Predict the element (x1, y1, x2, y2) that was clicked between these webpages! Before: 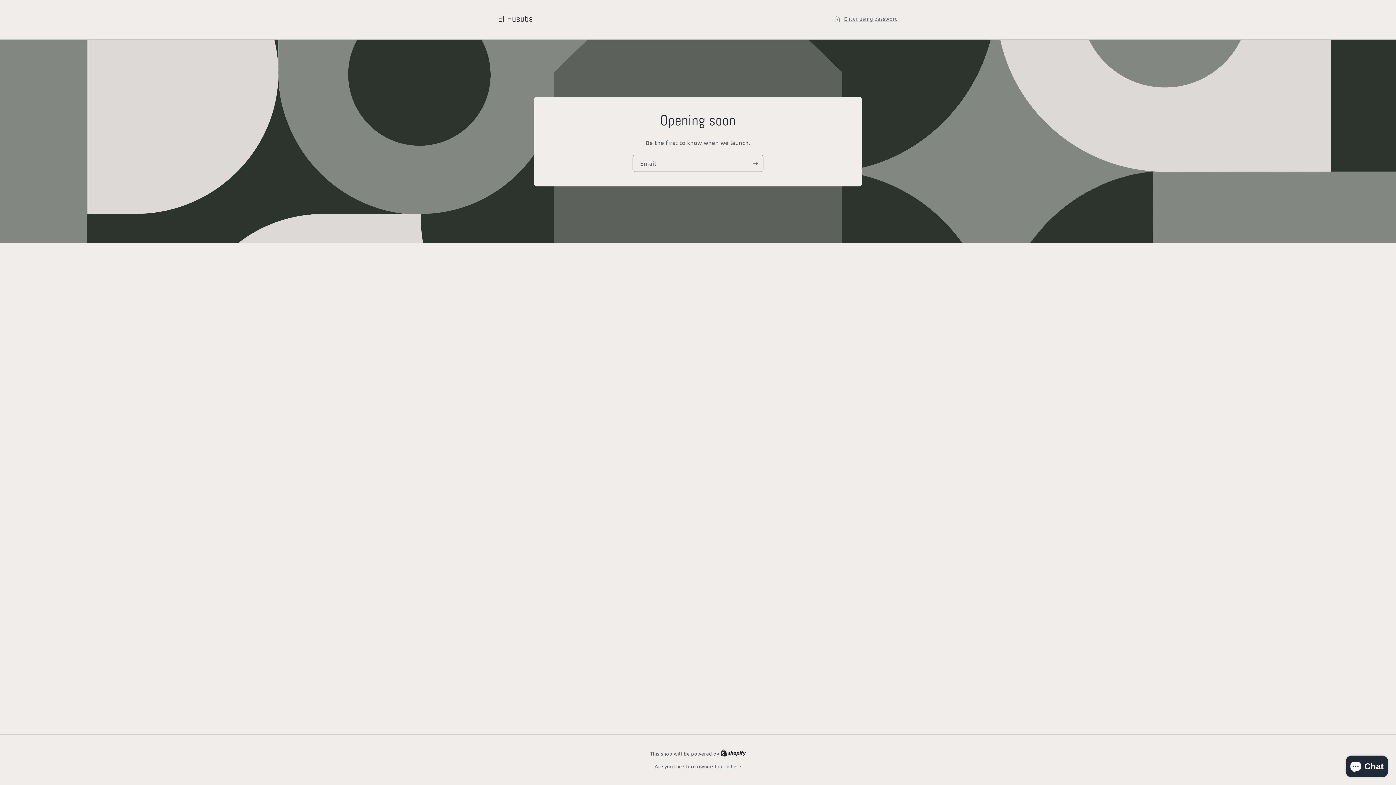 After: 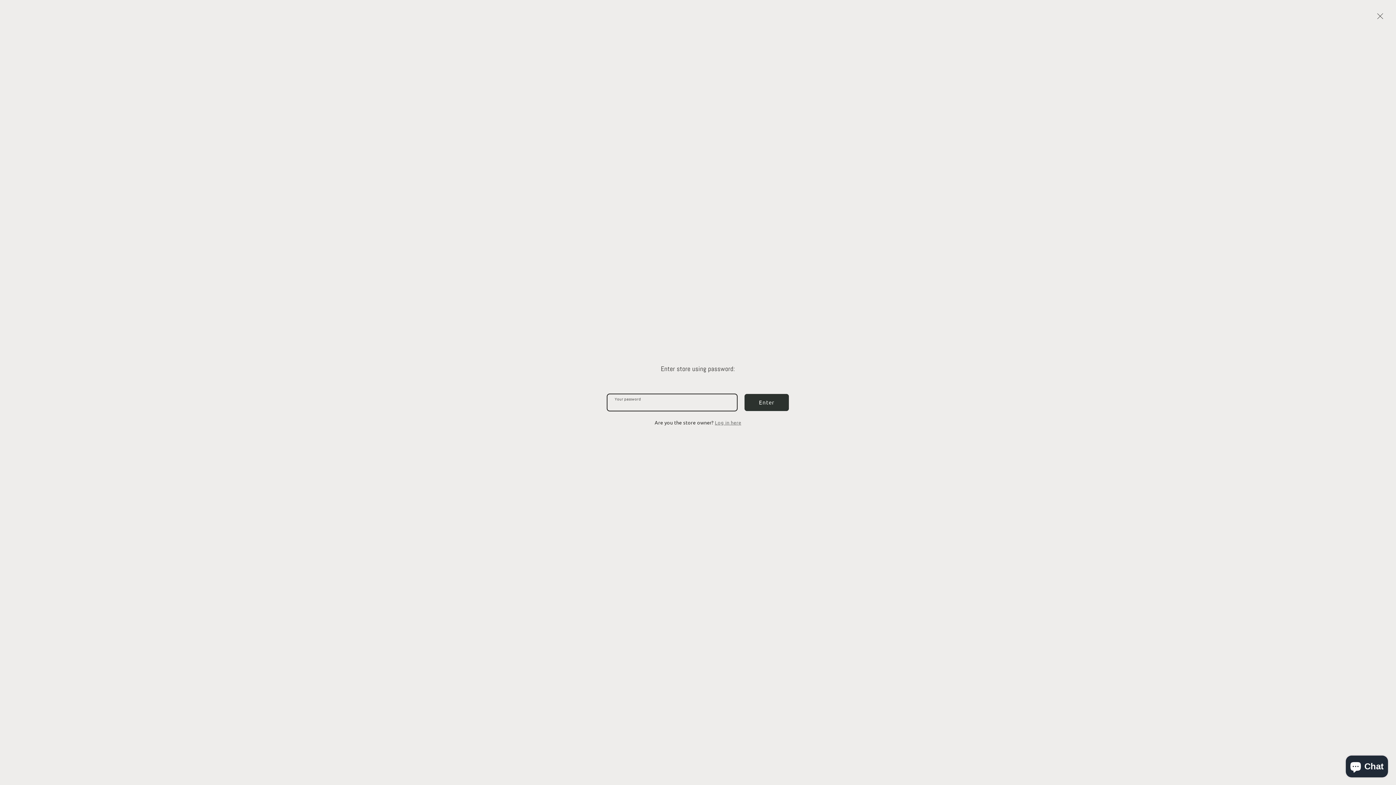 Action: bbox: (834, 14, 898, 23) label: Enter using password